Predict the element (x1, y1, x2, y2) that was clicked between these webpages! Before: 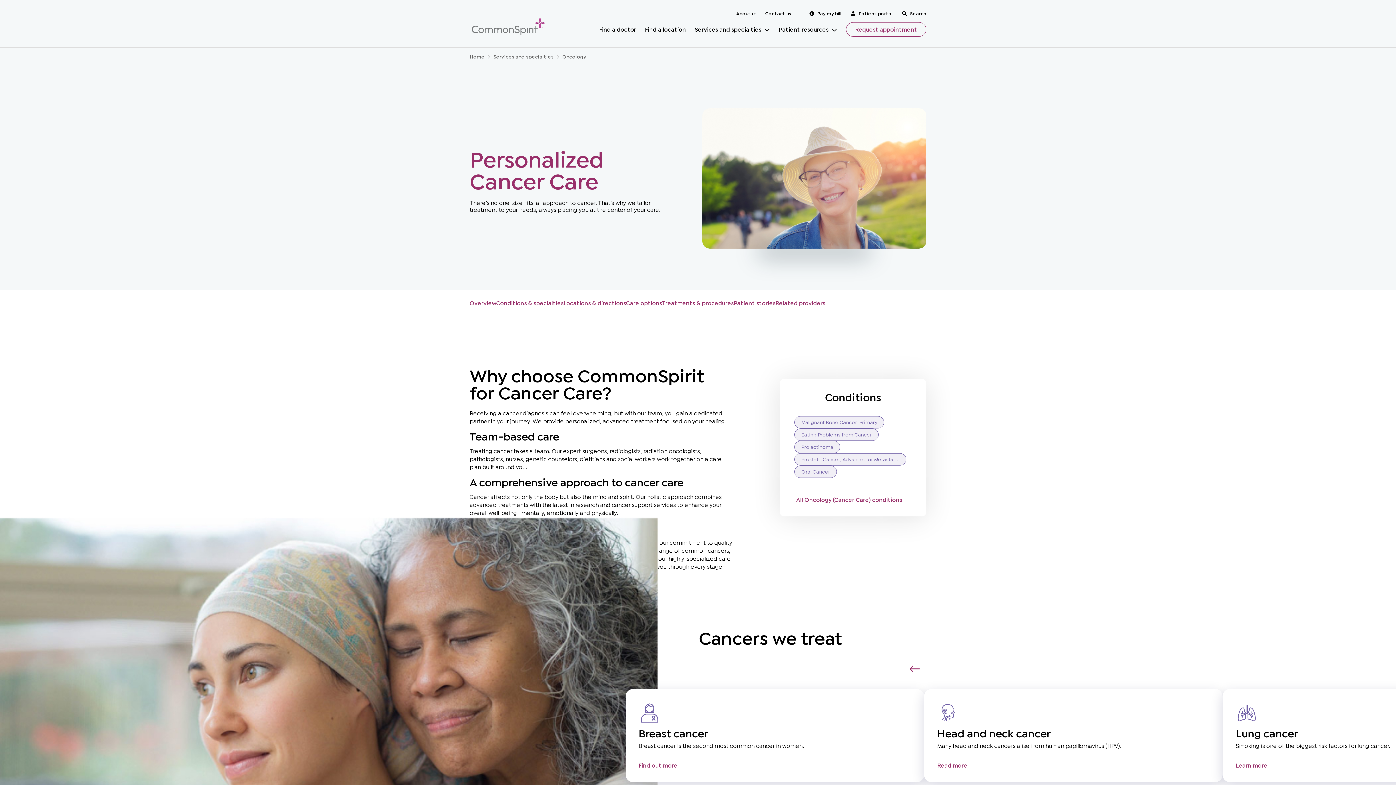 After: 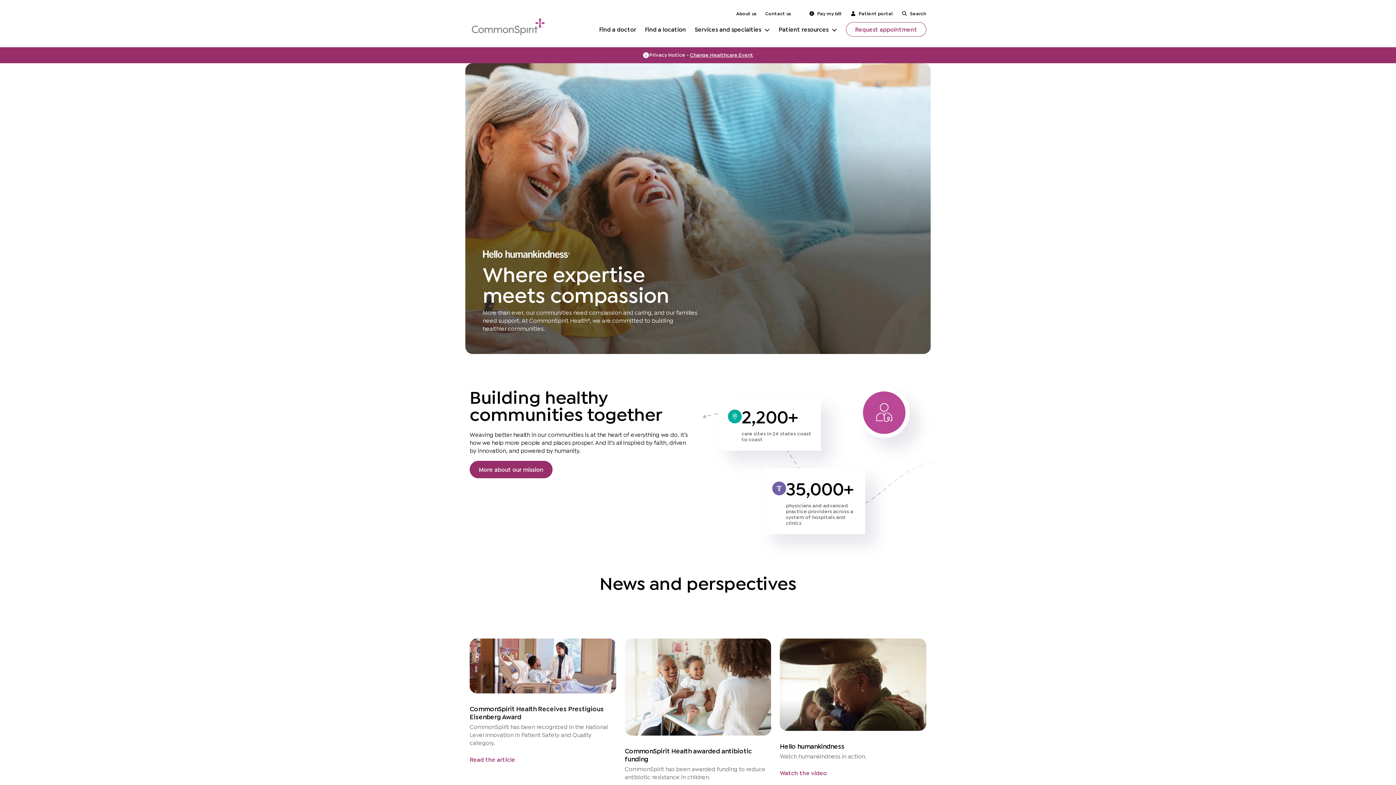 Action: label: Request appointment bbox: (846, 22, 926, 36)